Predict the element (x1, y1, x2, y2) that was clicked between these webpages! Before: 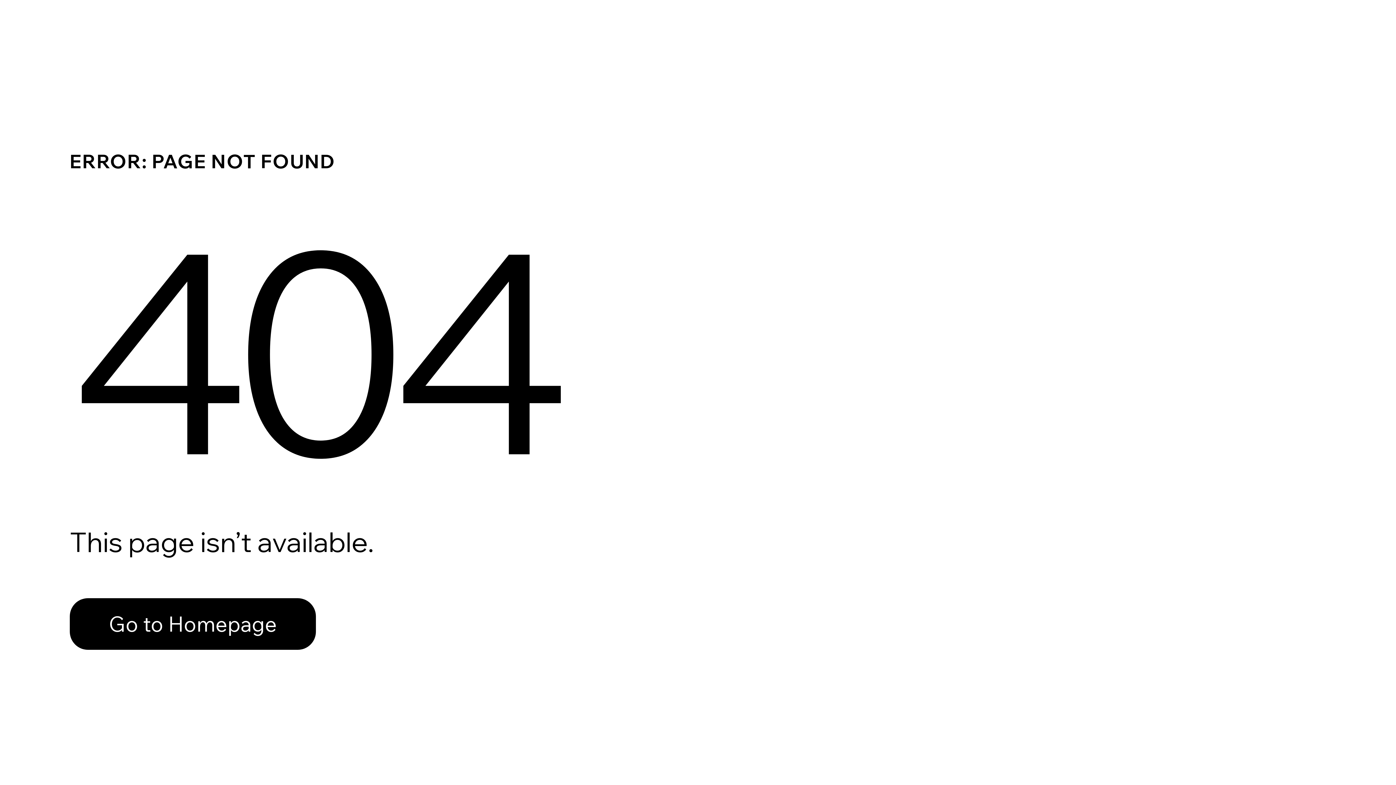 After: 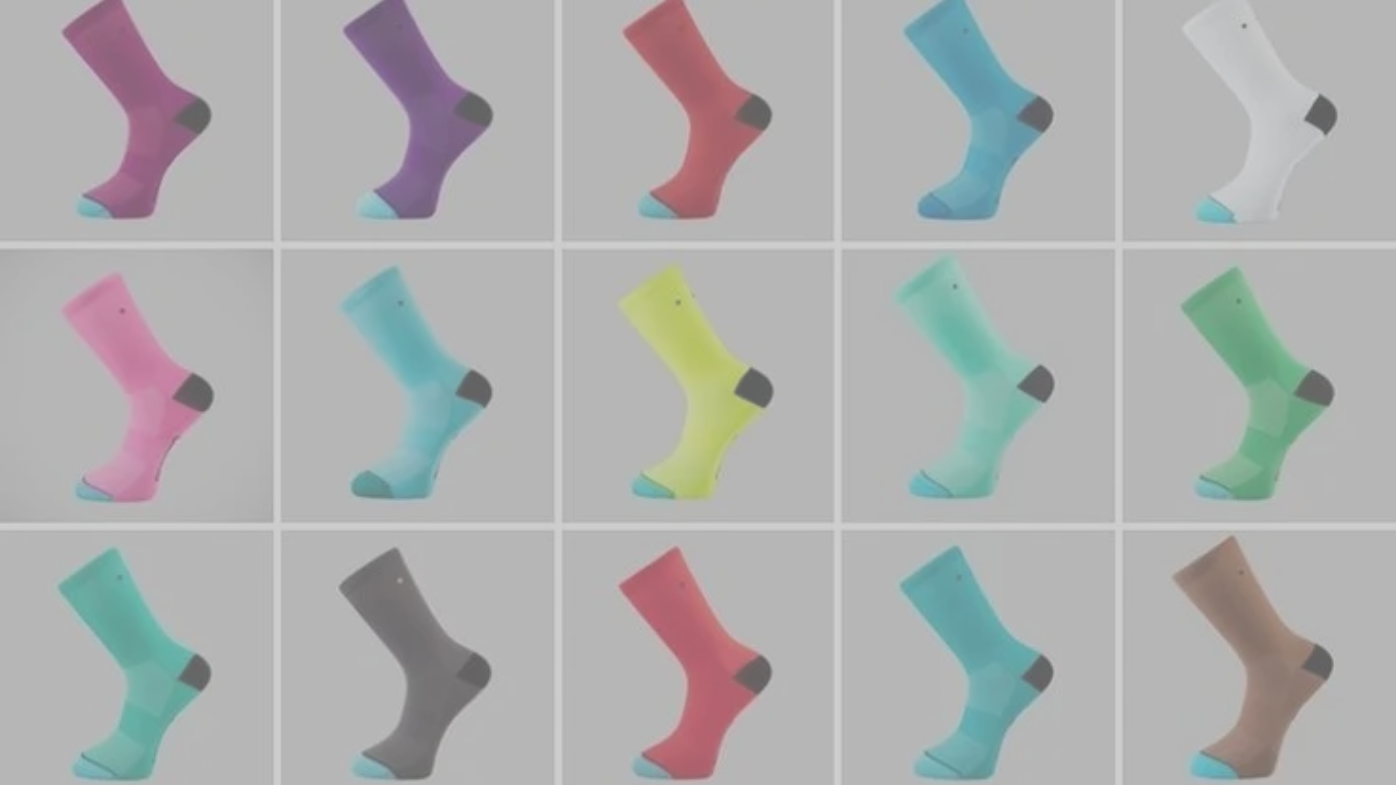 Action: bbox: (69, 582, 768, 659) label: Go to Homepage